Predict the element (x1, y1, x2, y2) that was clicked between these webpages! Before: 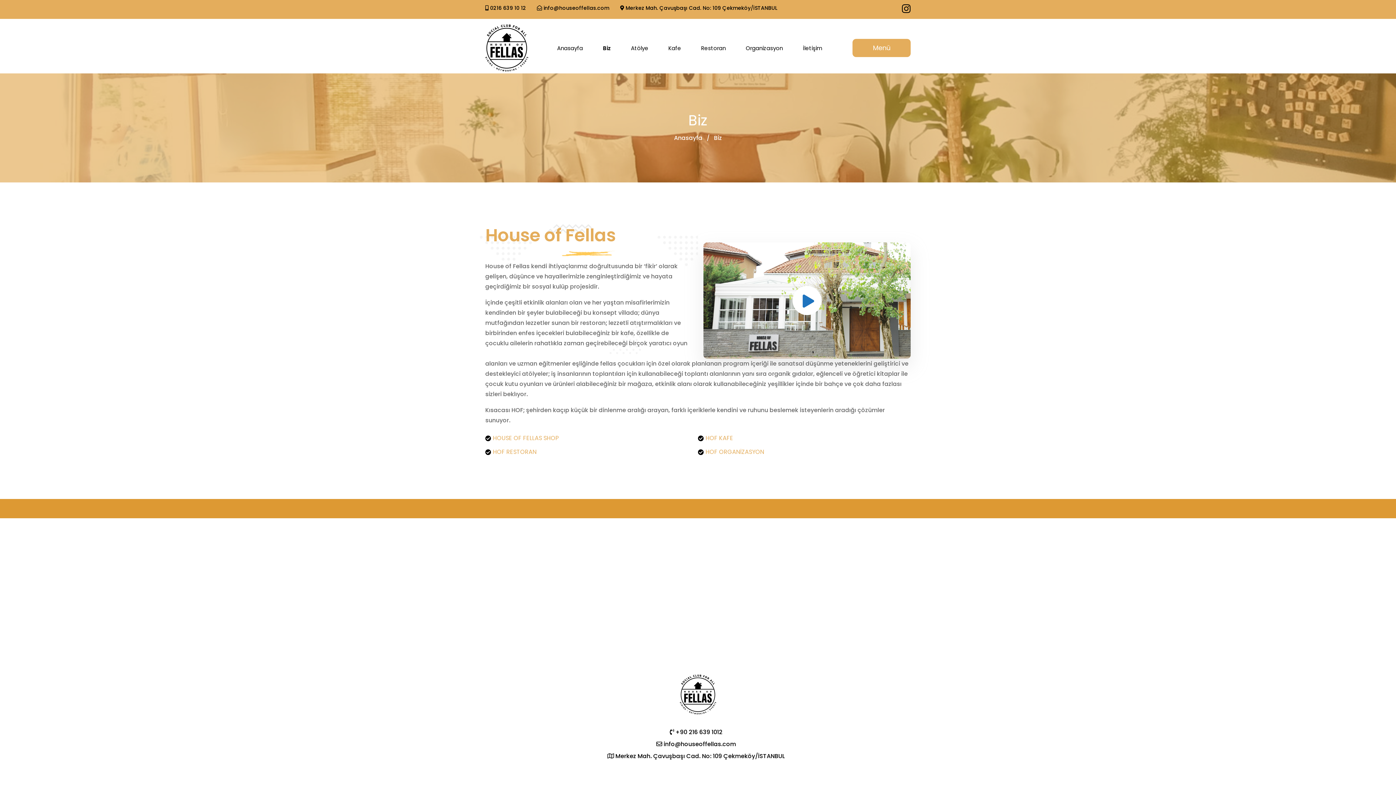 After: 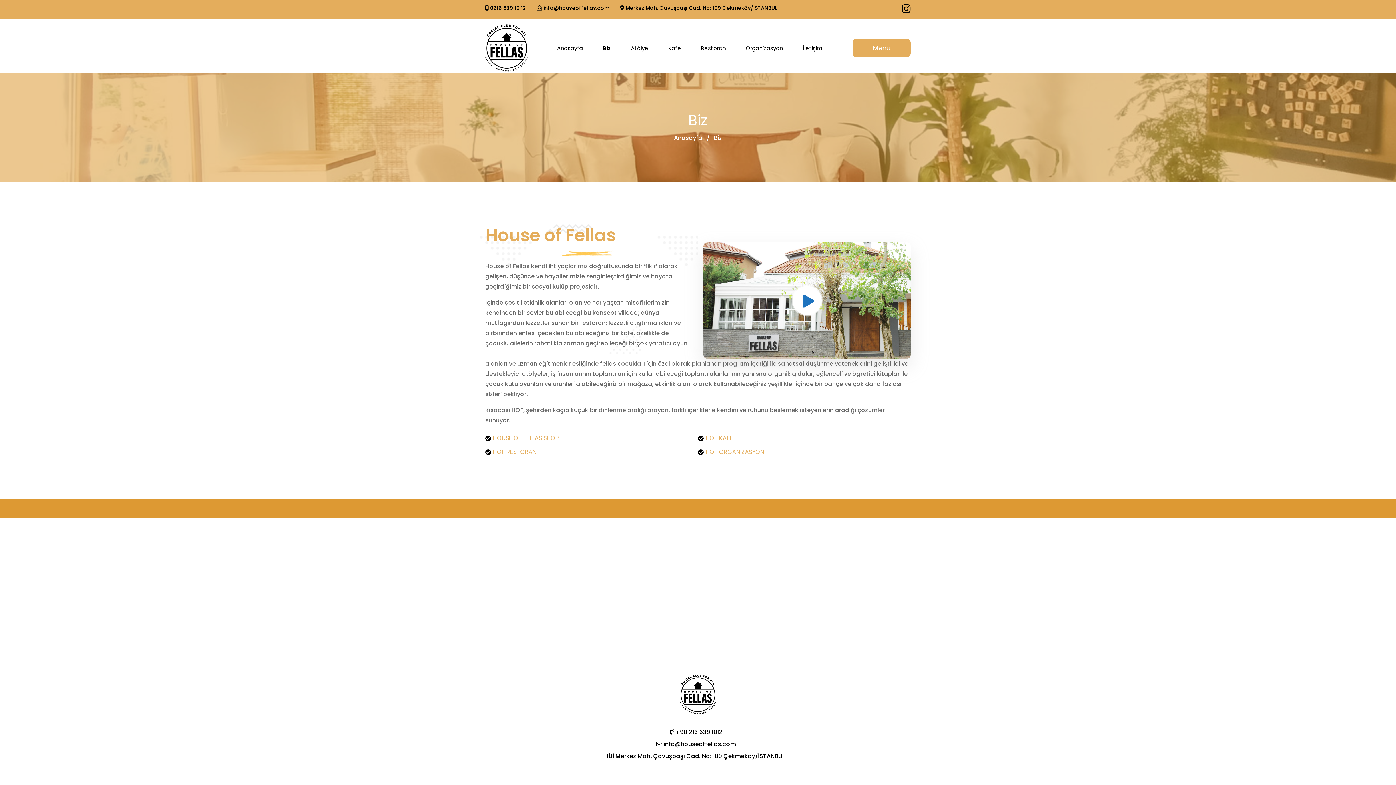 Action: bbox: (543, 4, 609, 11) label: info@houseoffellas.com